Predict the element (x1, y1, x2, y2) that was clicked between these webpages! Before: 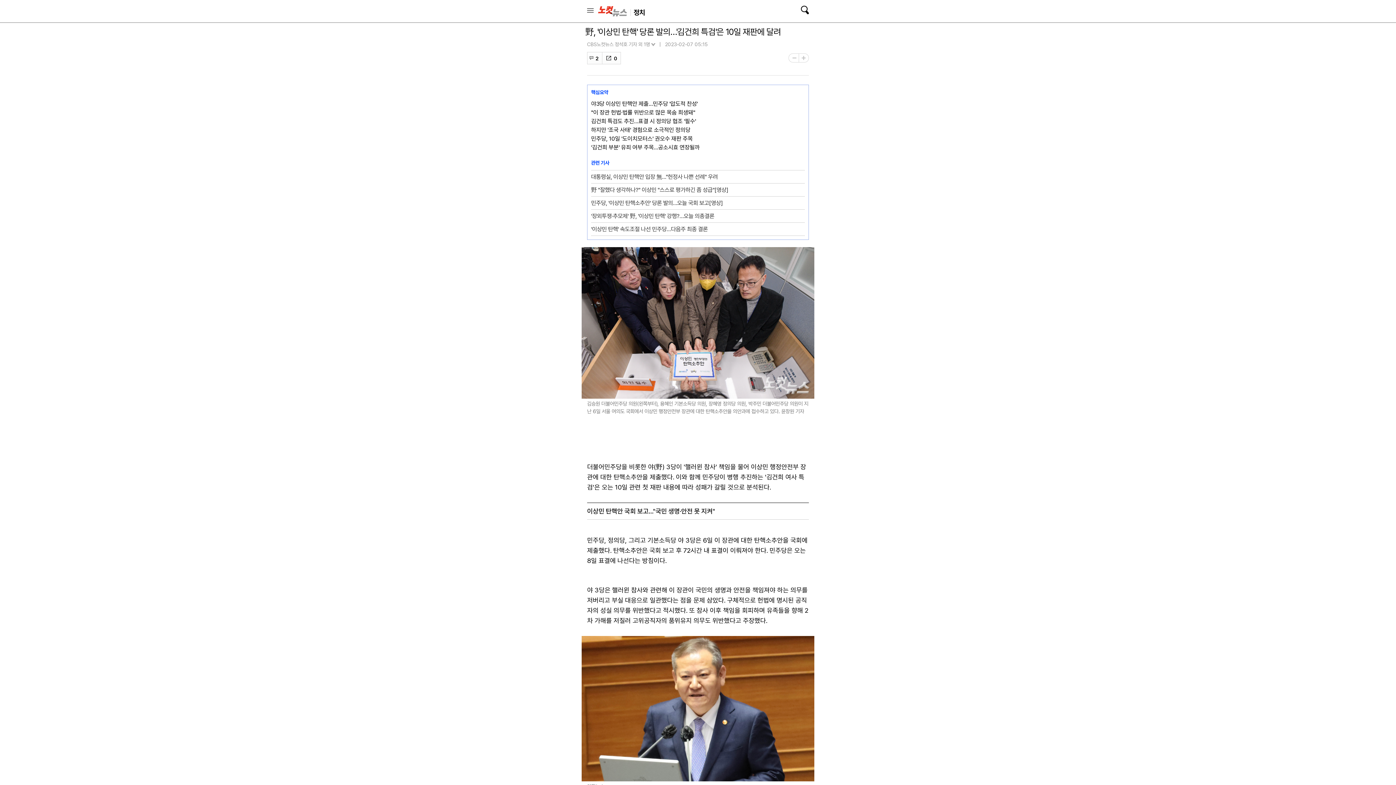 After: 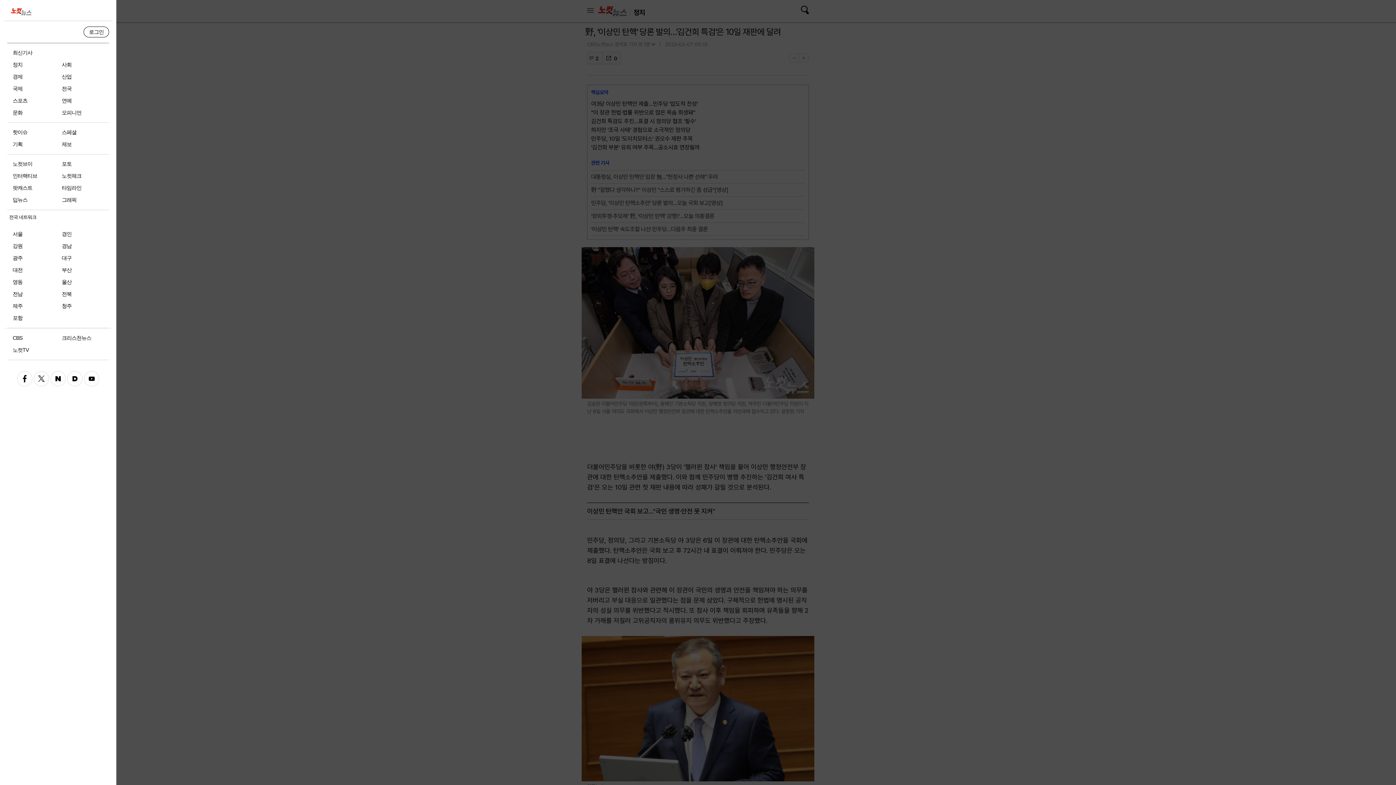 Action: bbox: (587, 8, 593, 12) label: 목록